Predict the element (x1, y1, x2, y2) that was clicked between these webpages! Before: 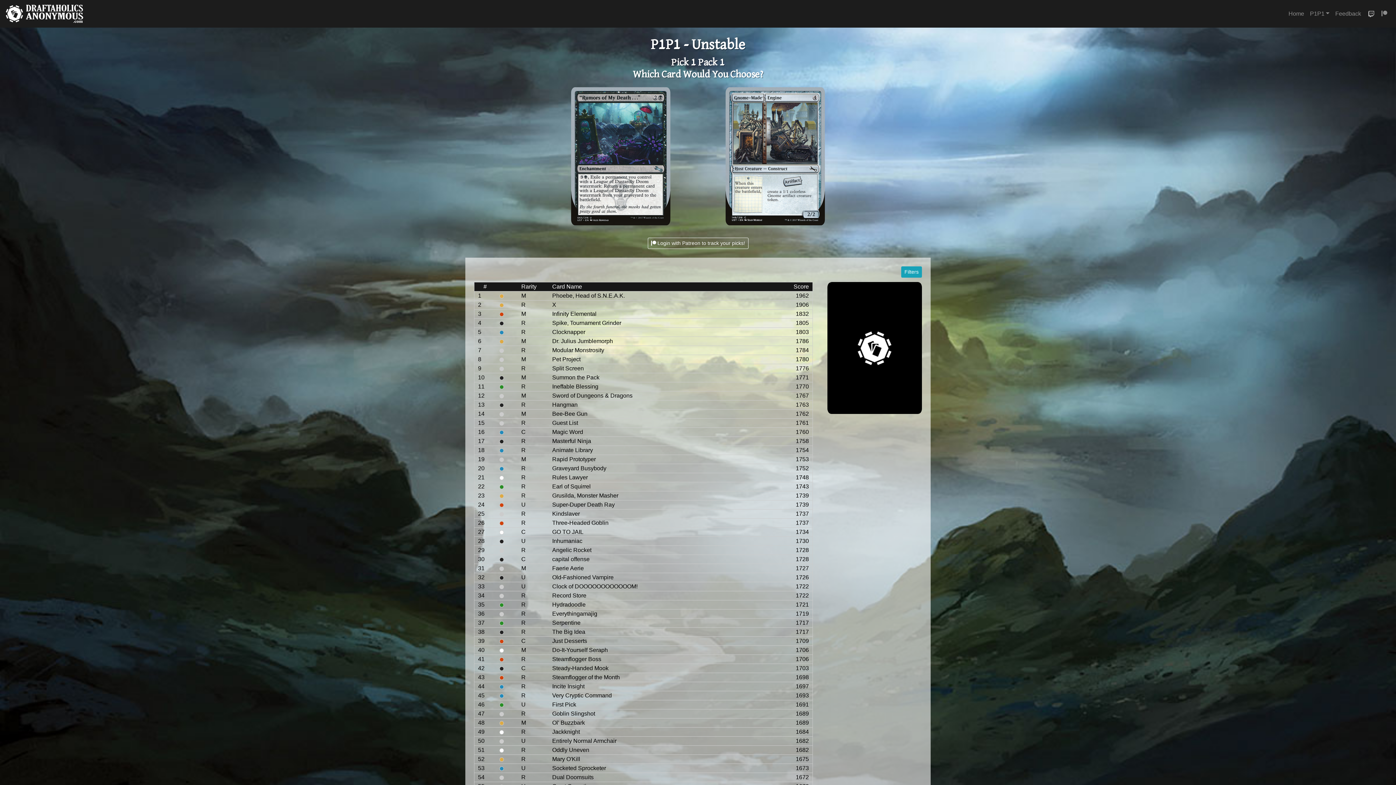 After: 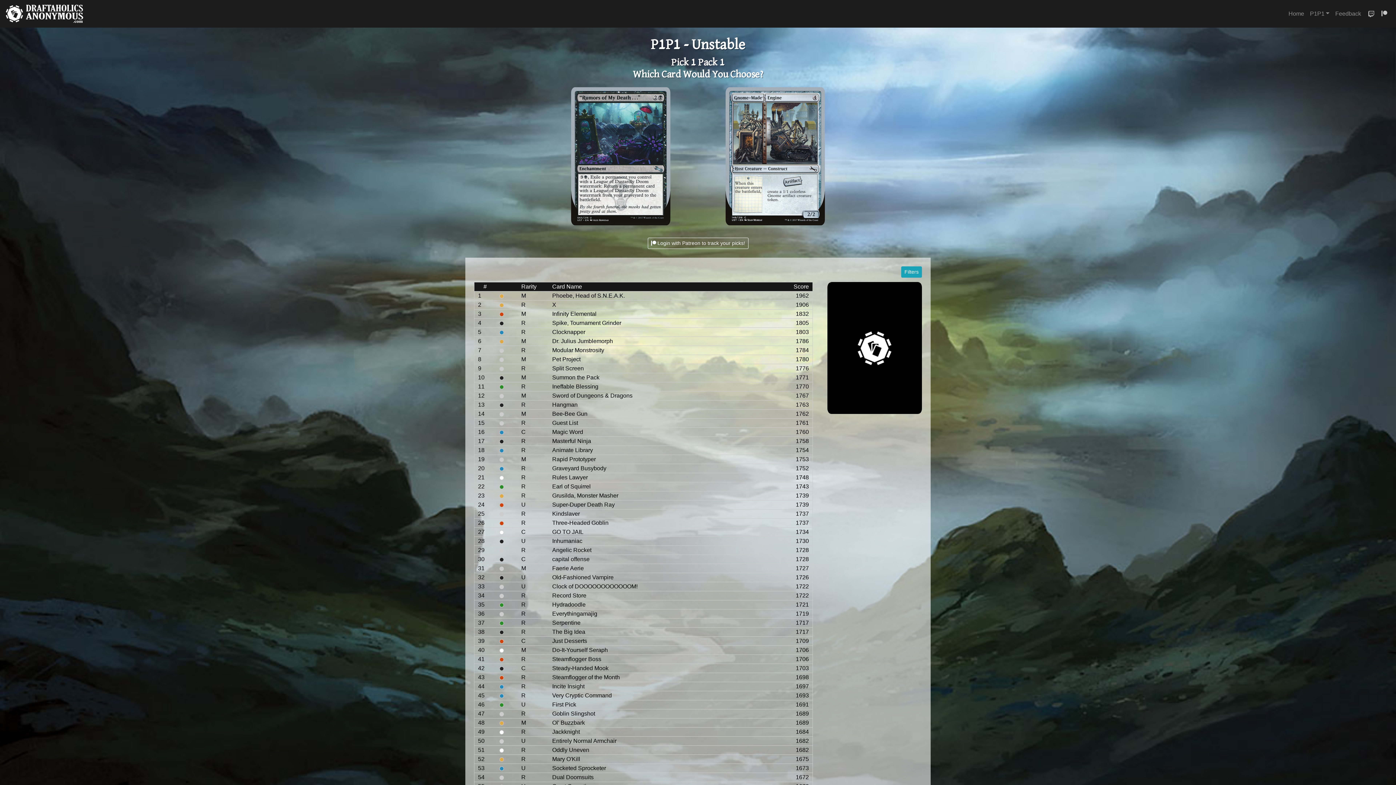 Action: bbox: (1378, 6, 1390, 21)